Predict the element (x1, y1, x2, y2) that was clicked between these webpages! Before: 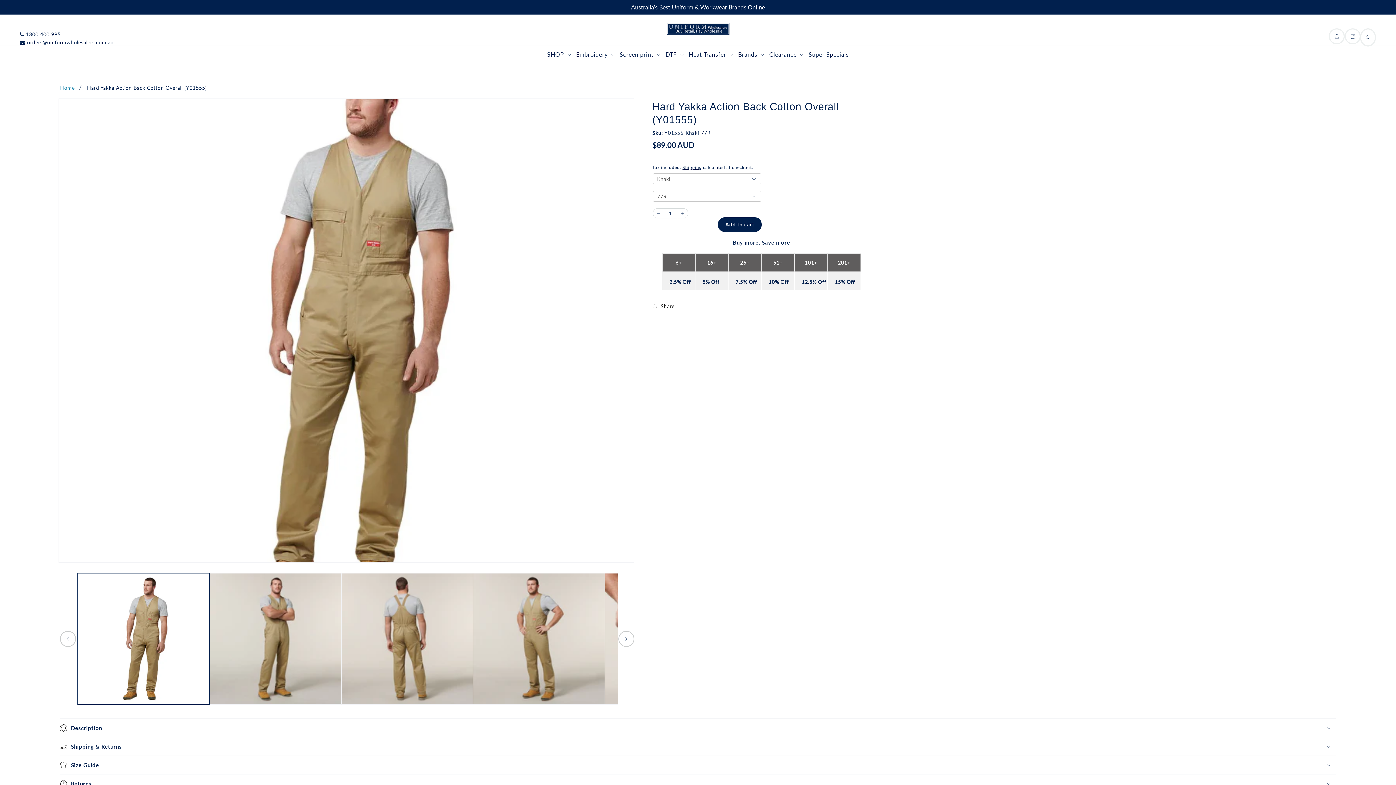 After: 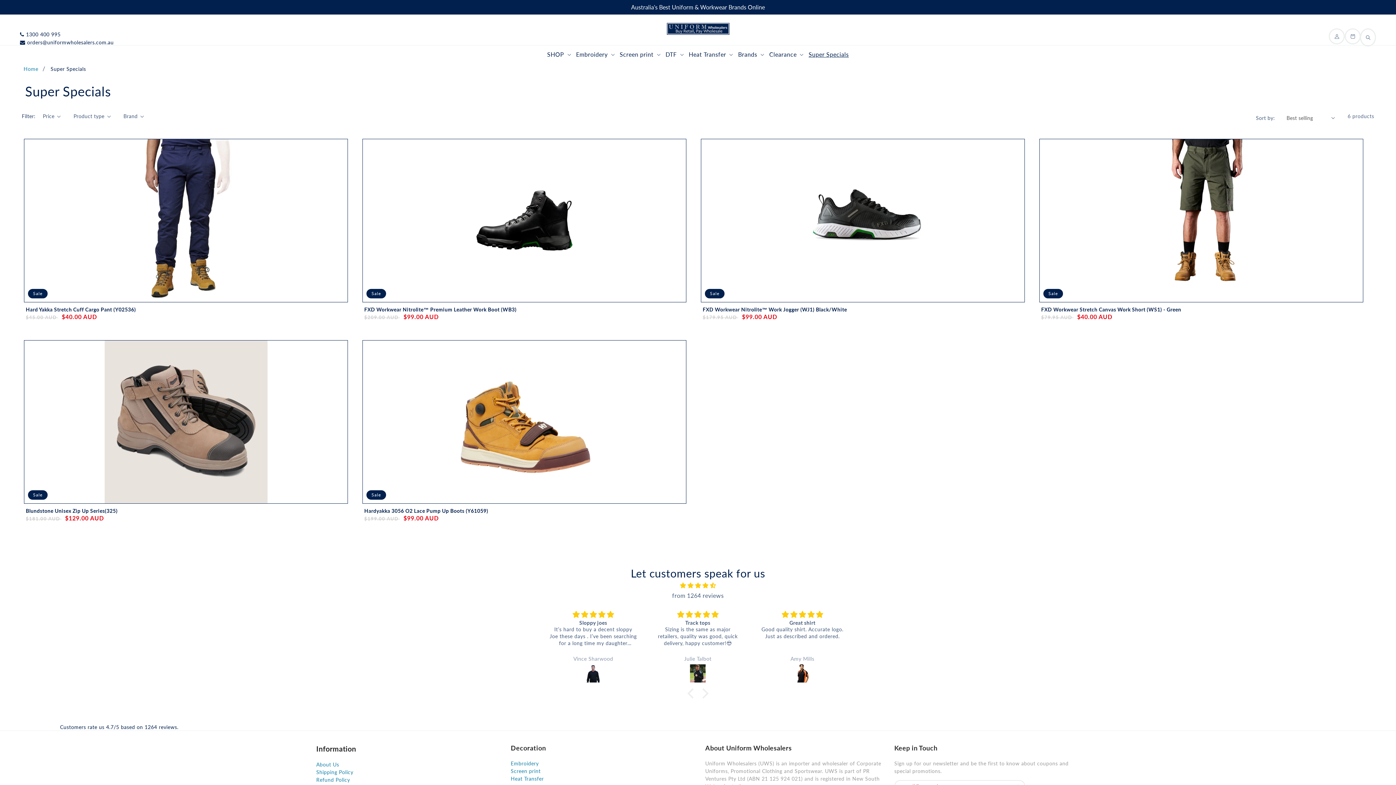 Action: bbox: (806, 45, 851, 63) label: Super Specials